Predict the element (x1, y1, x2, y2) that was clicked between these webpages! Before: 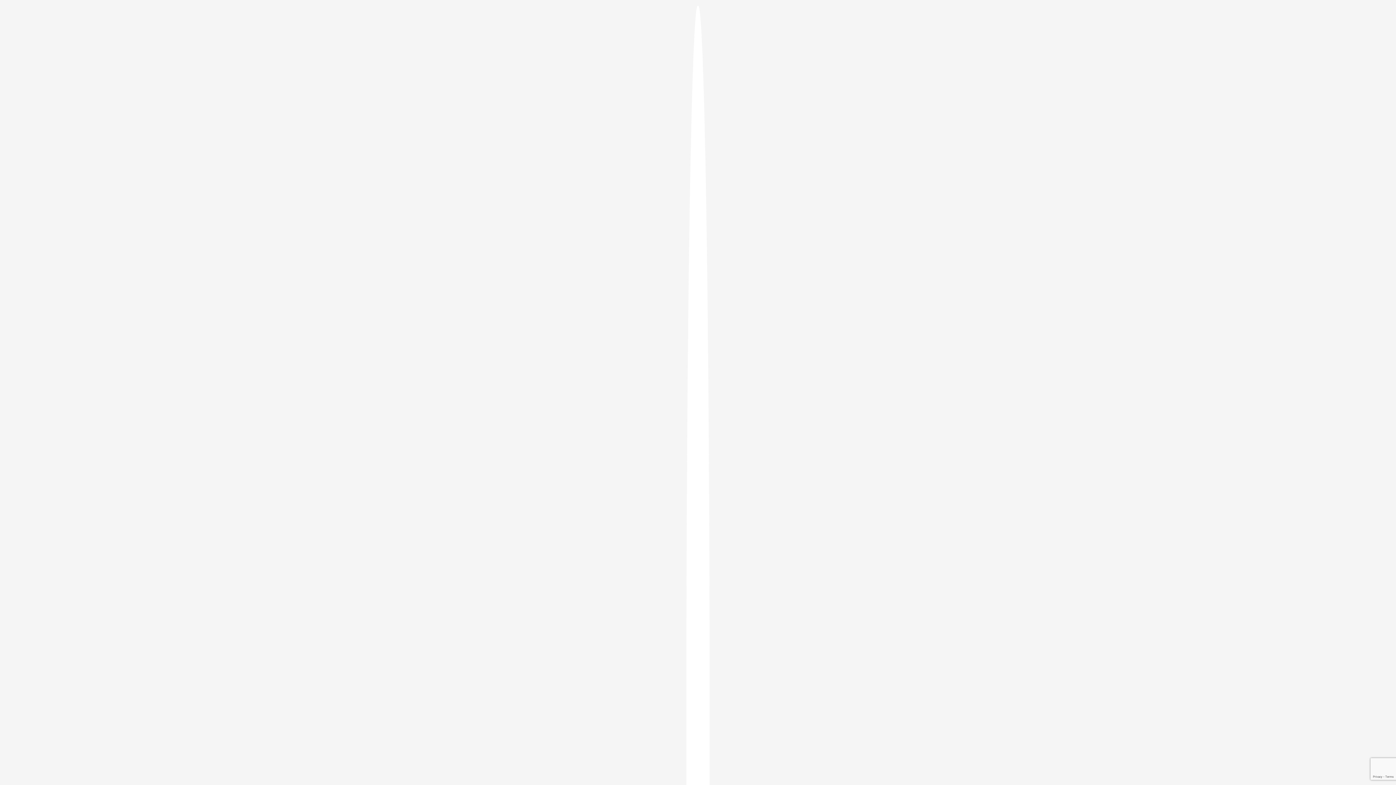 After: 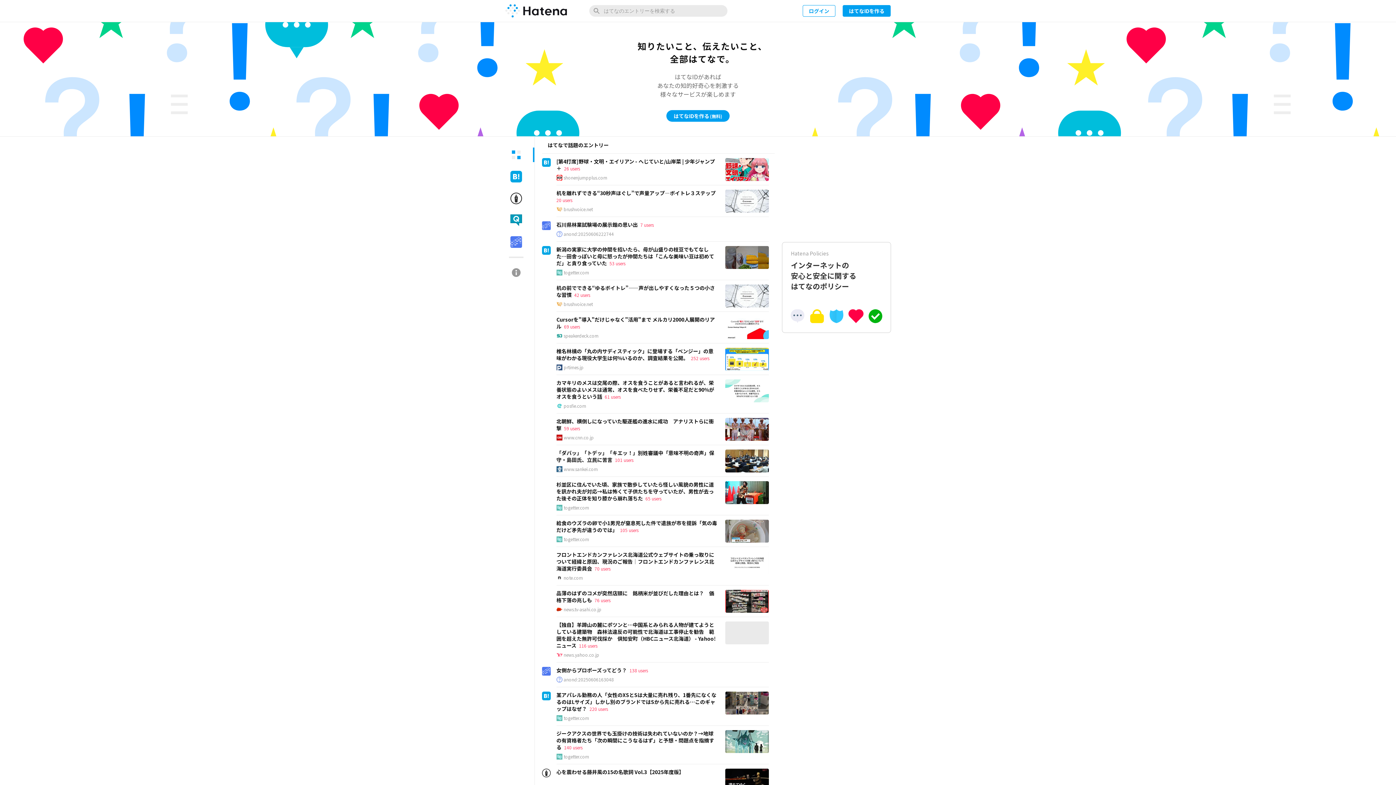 Action: bbox: (686, 5, 709, 1405)